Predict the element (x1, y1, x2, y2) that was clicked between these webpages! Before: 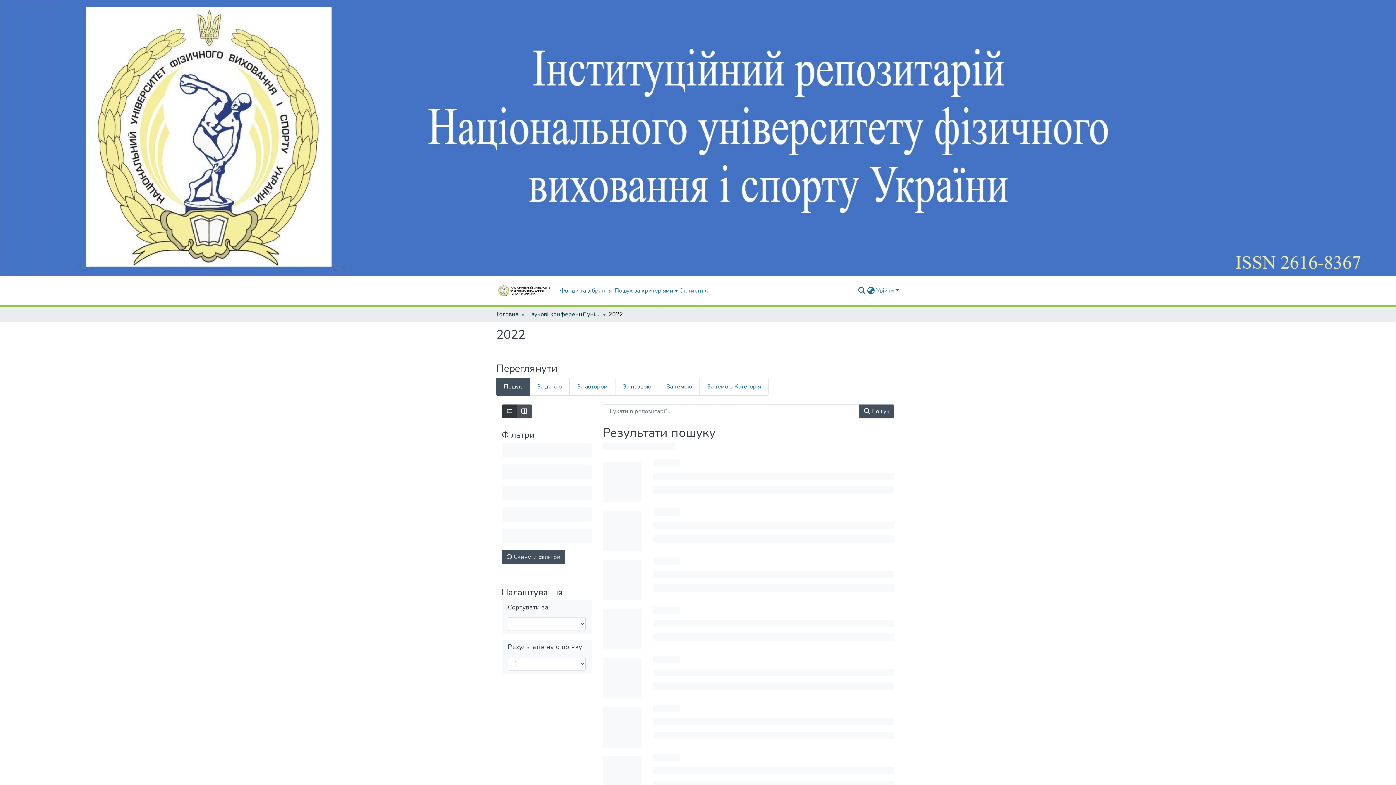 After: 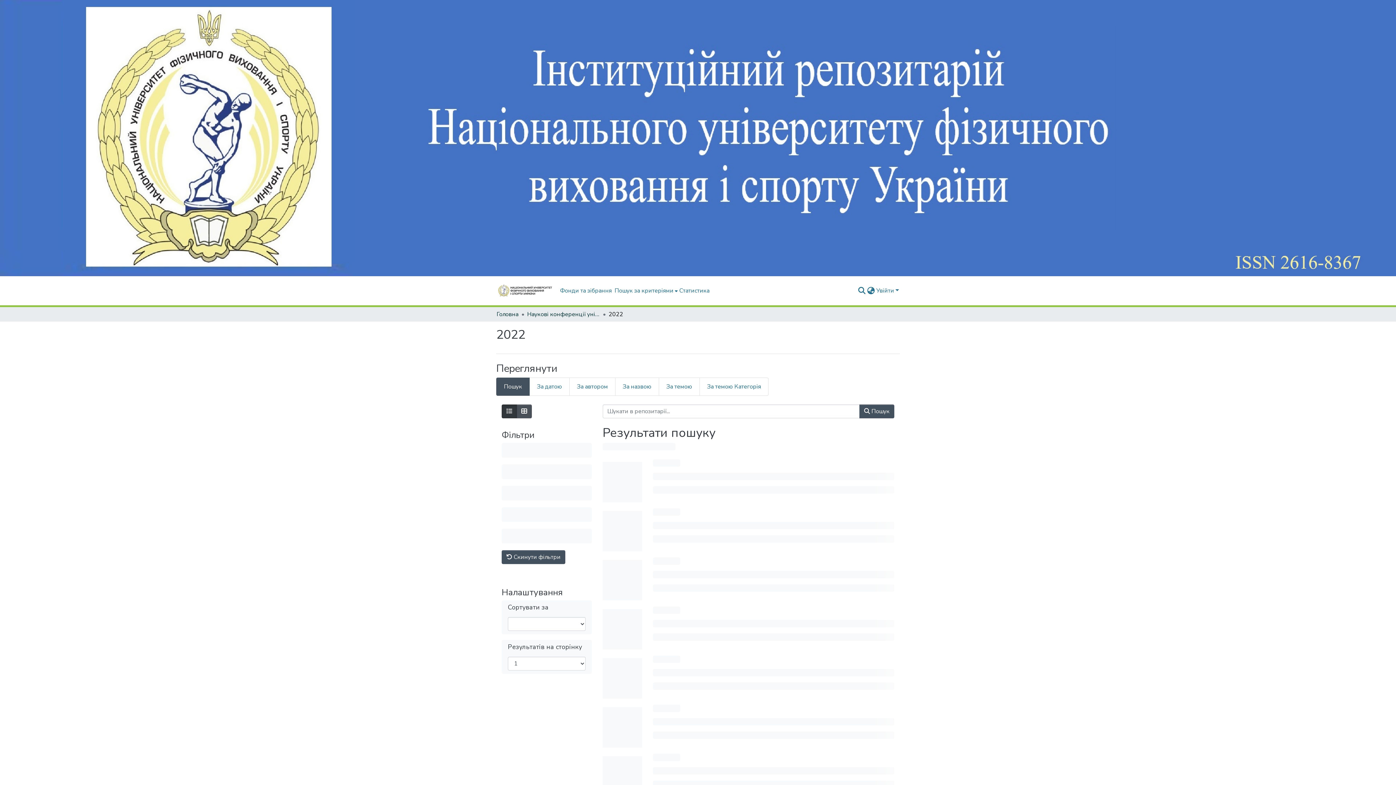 Action: label: Пошук bbox: (496, 377, 529, 396)